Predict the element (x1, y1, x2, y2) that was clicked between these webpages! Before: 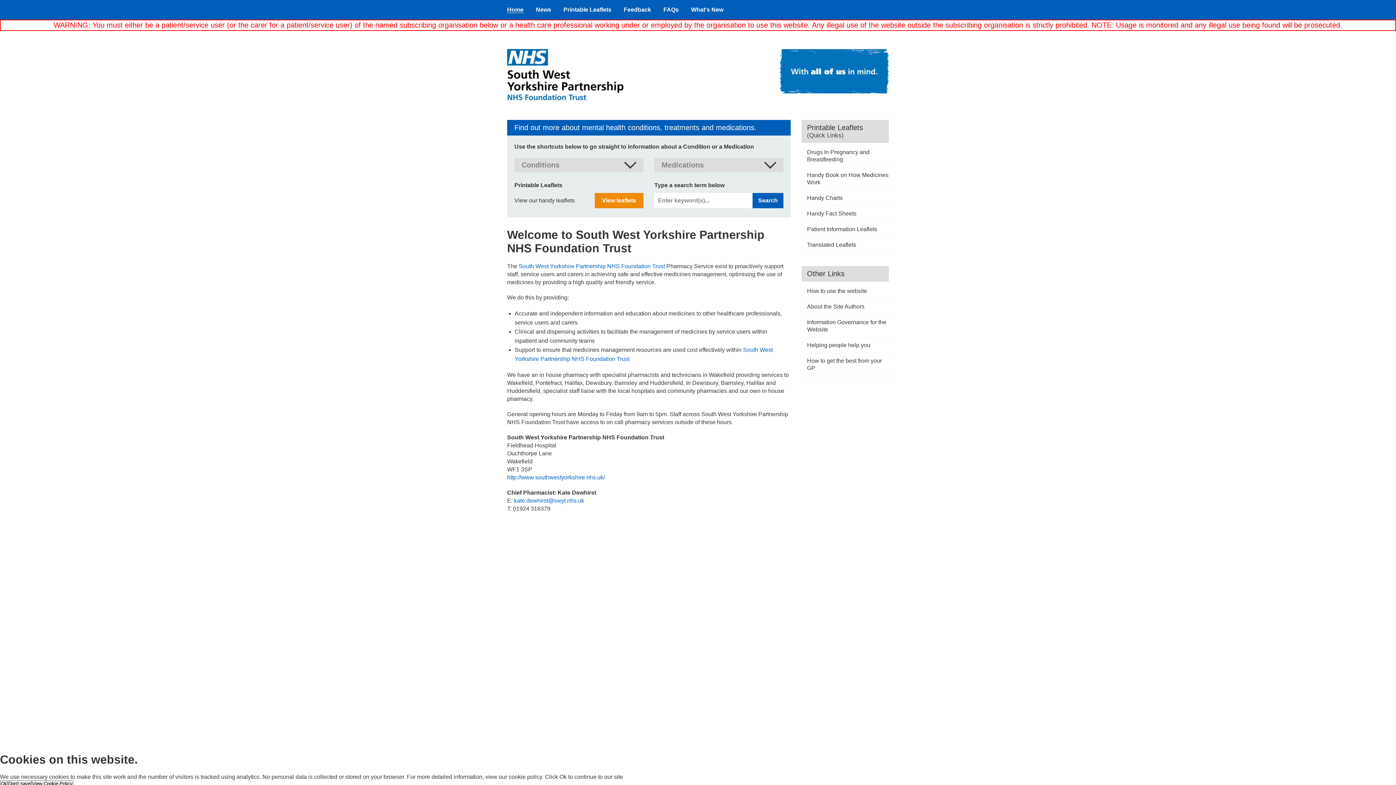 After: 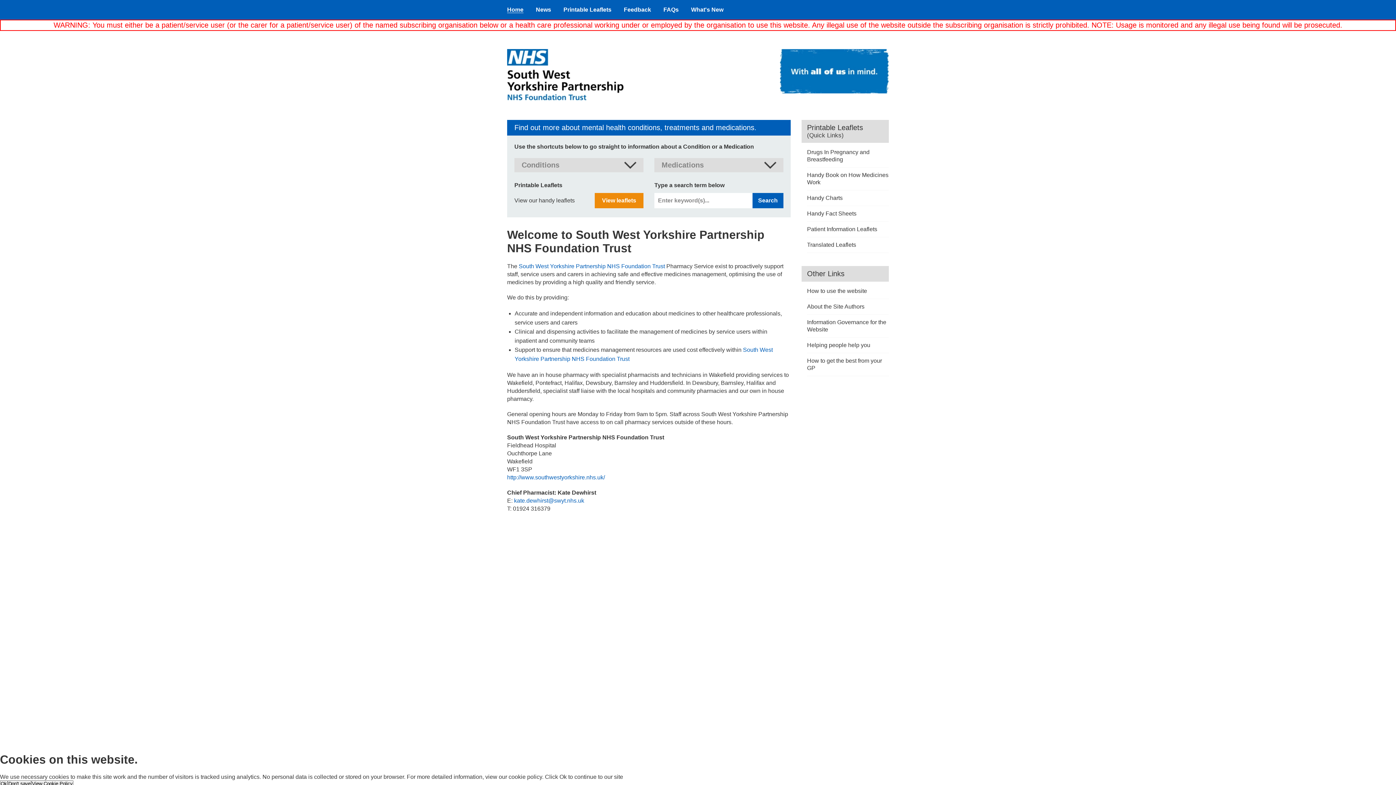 Action: label: Helping people help you bbox: (807, 342, 870, 348)